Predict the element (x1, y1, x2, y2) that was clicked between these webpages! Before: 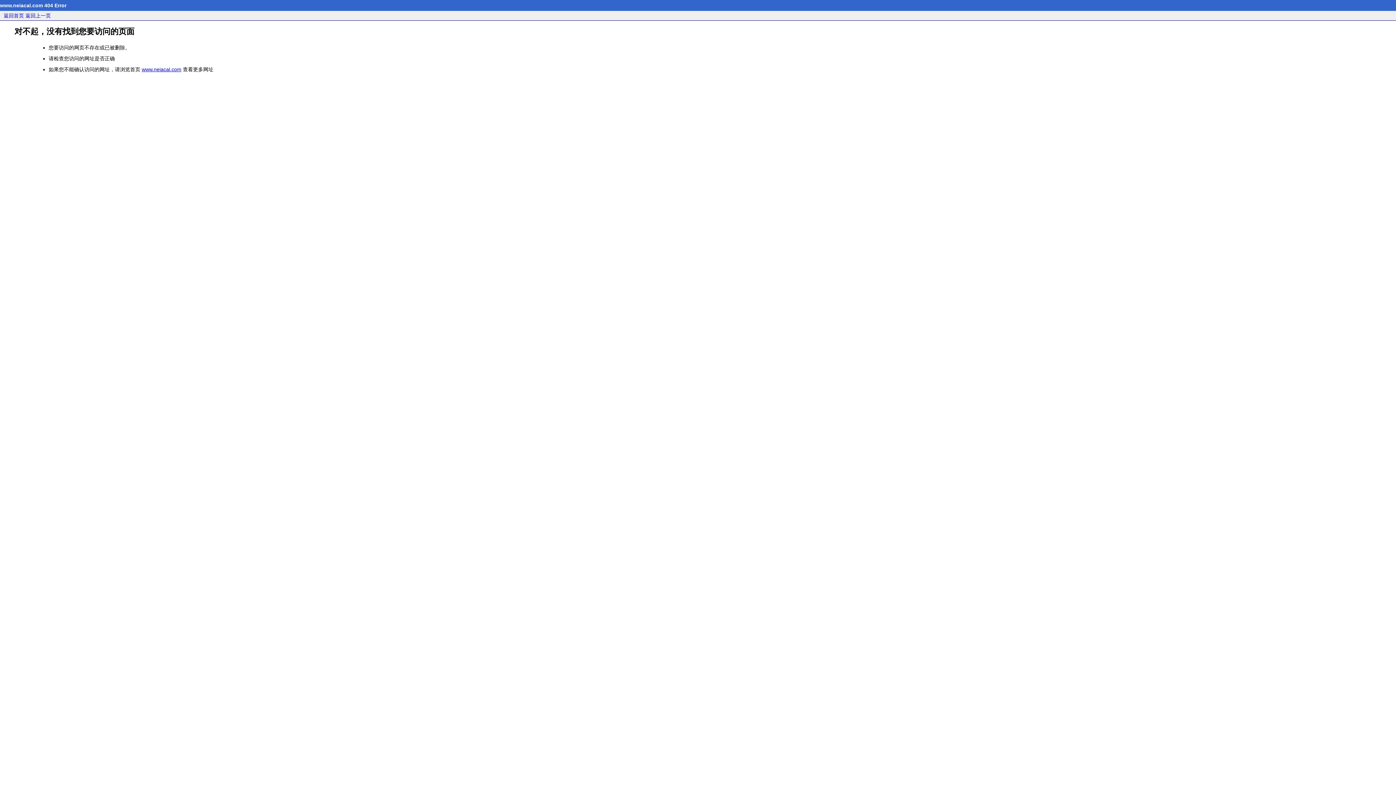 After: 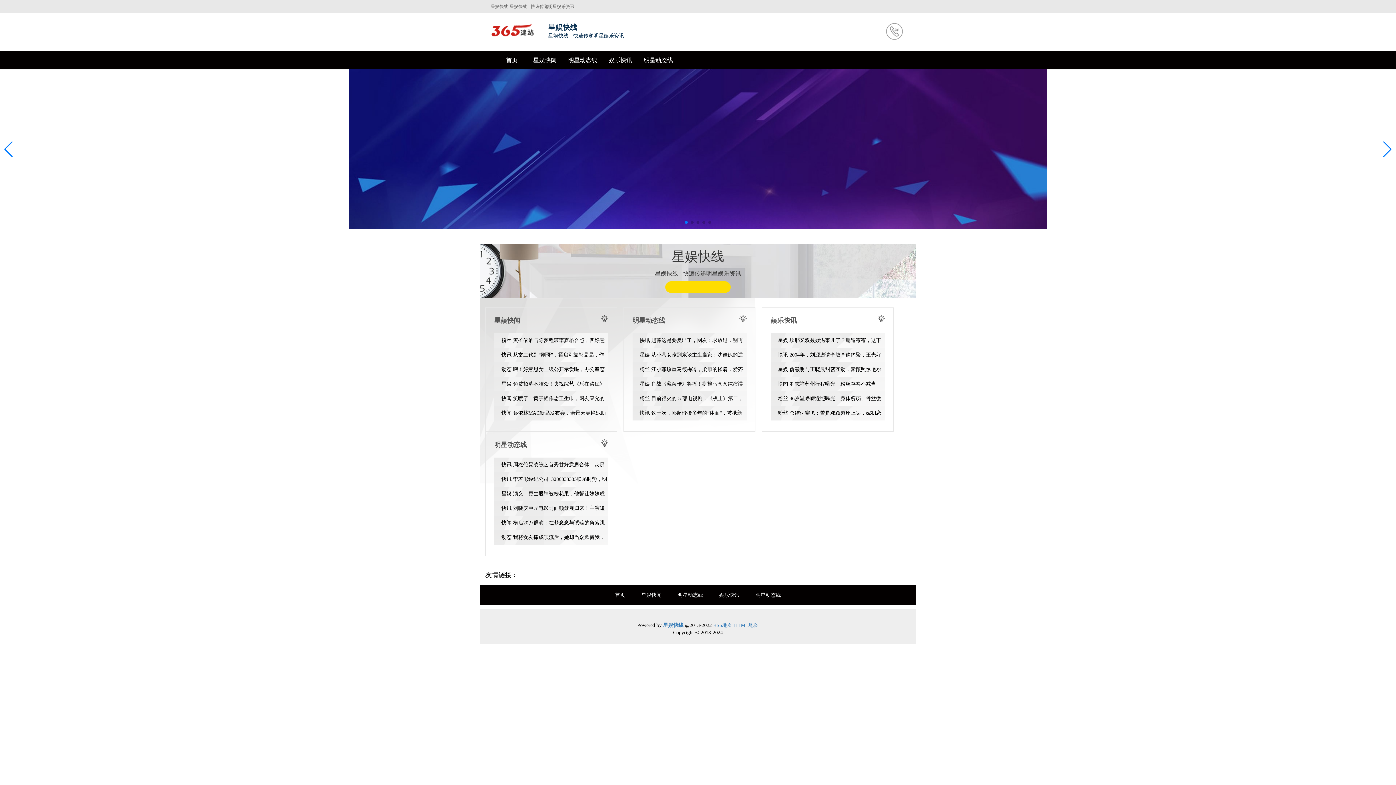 Action: bbox: (141, 66, 181, 72) label: www.neiacal.com